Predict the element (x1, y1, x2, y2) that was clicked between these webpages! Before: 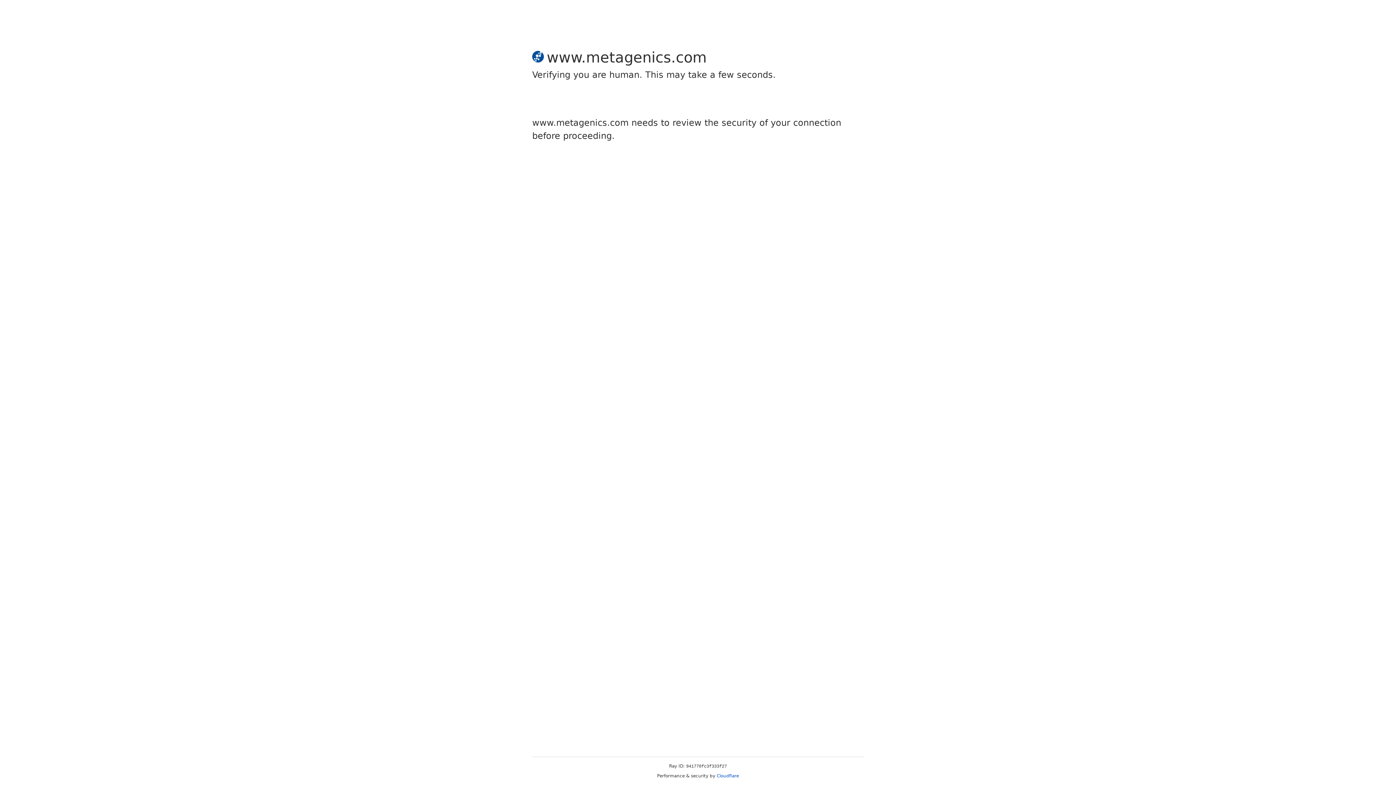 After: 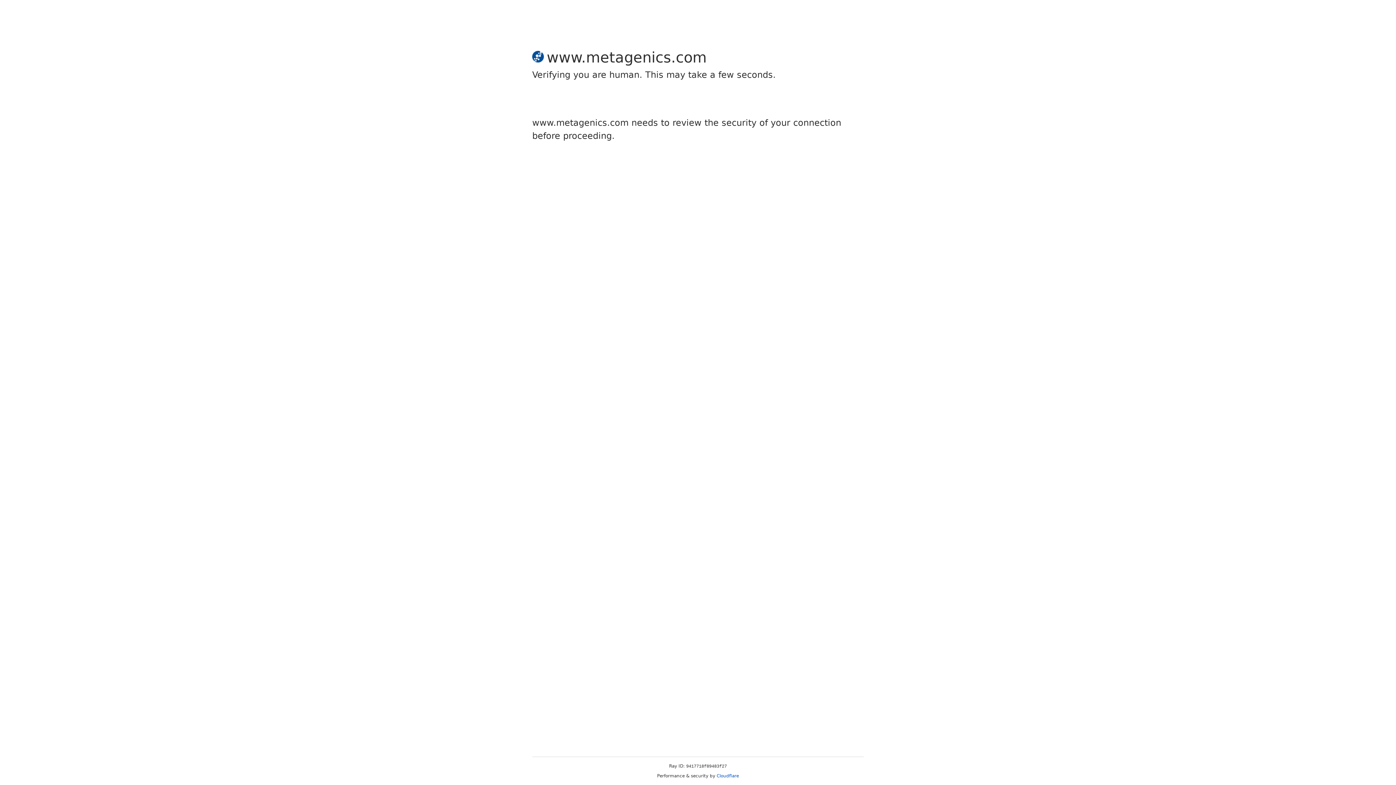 Action: bbox: (716, 773, 739, 778) label: Cloudflare